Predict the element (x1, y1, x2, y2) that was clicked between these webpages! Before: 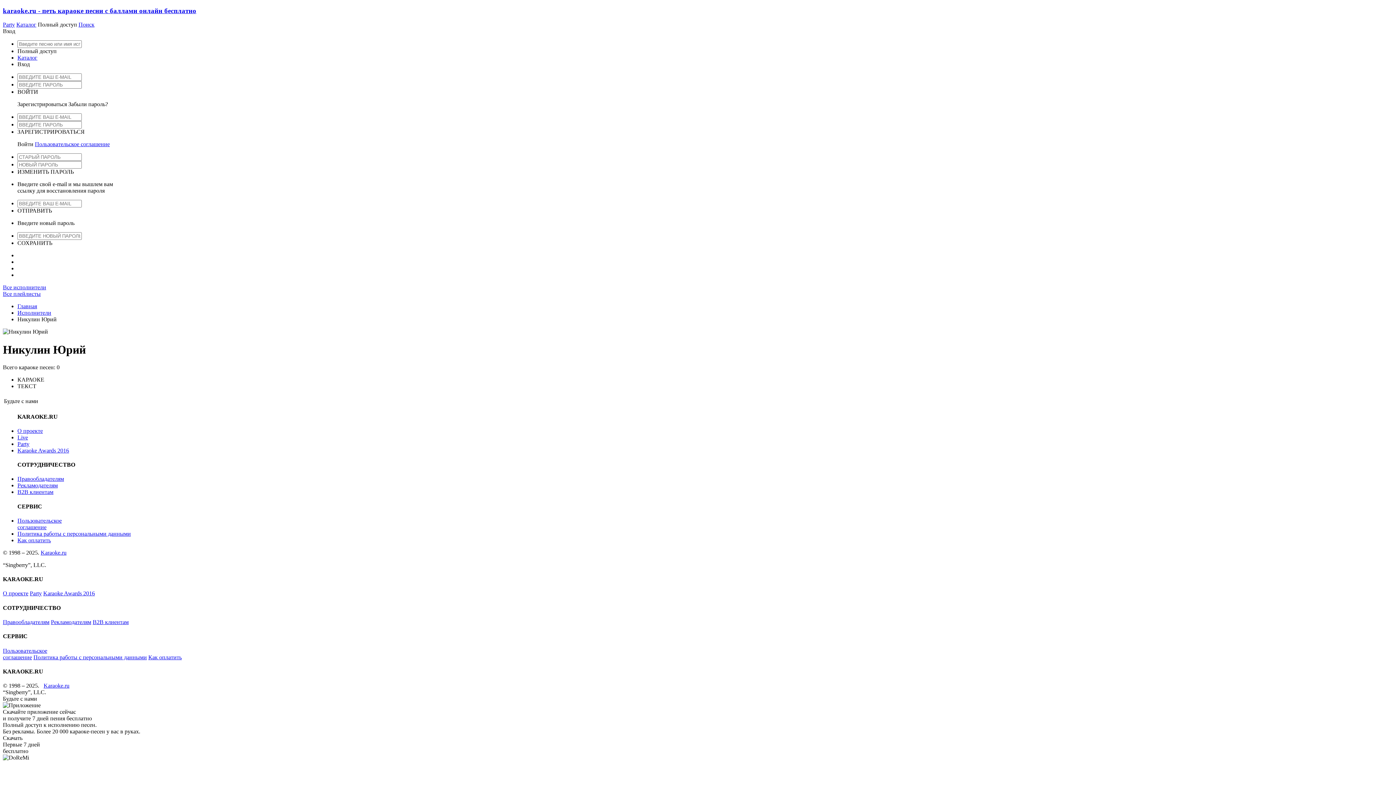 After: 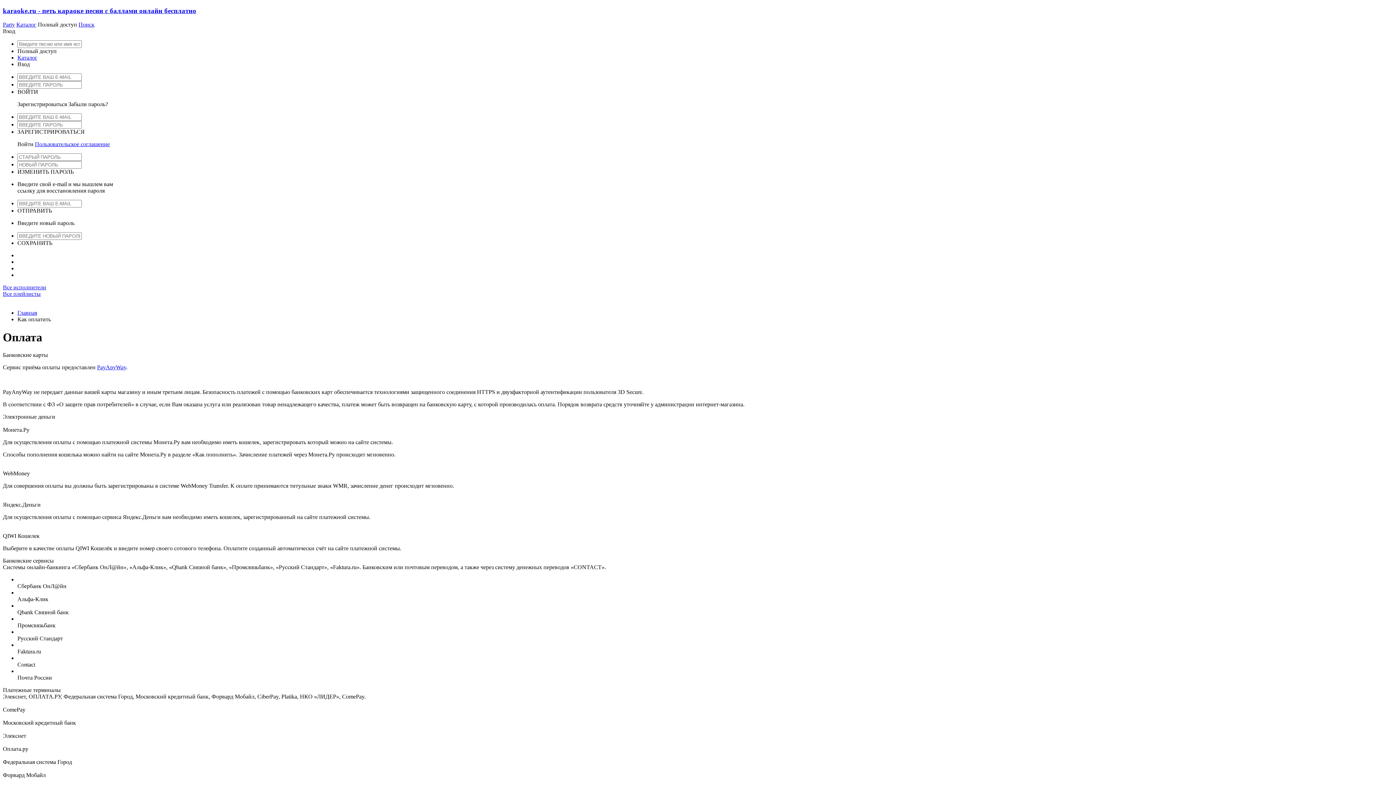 Action: bbox: (17, 537, 50, 543) label: Как оплатить